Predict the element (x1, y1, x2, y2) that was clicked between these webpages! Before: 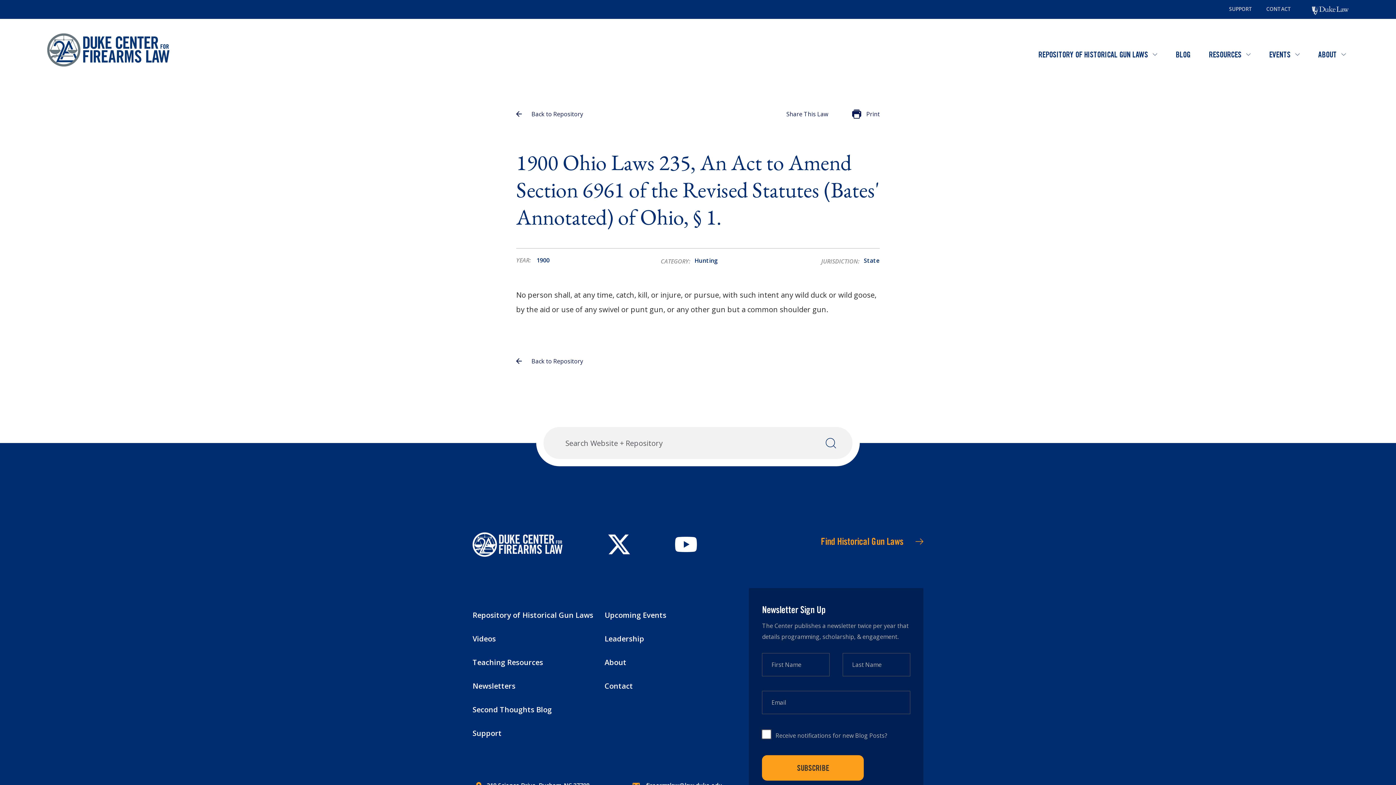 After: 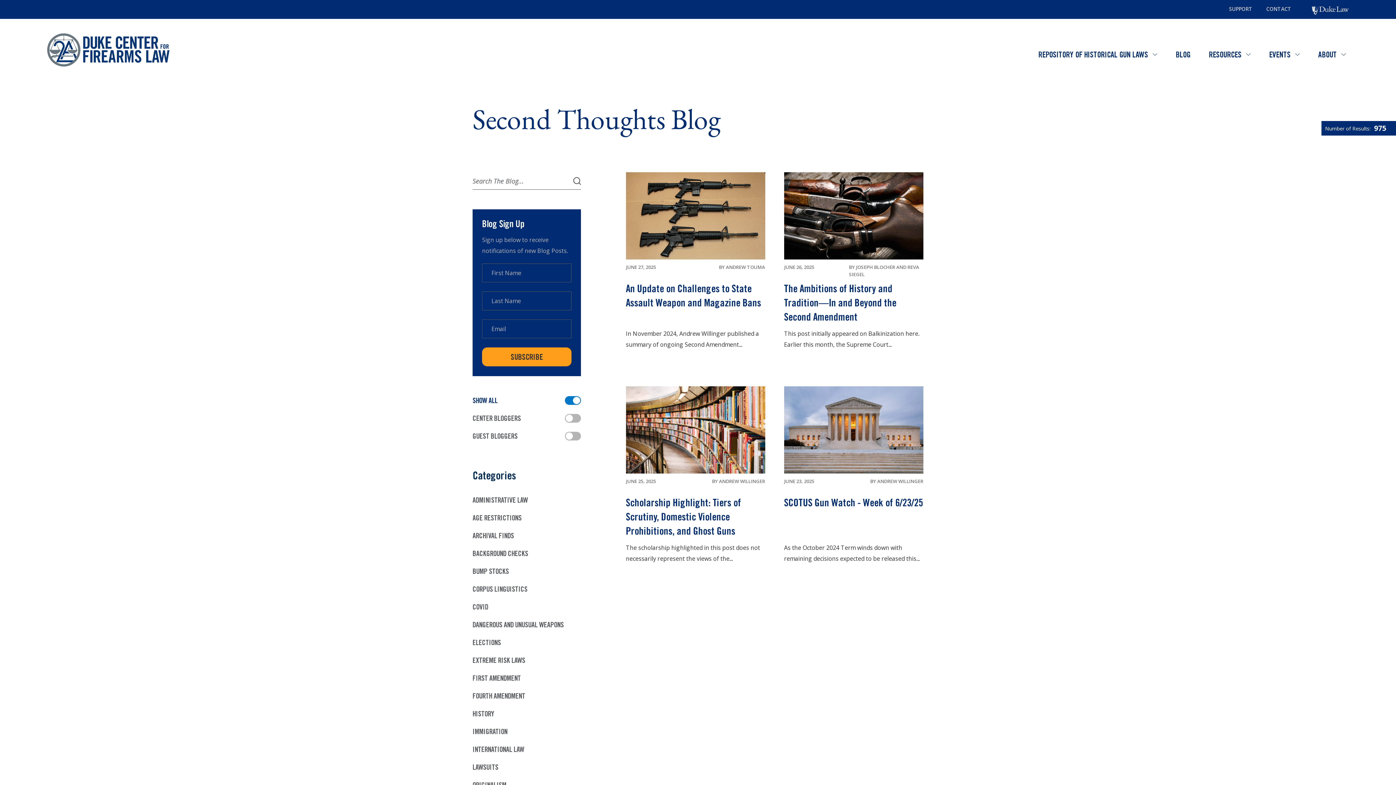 Action: bbox: (472, 705, 552, 714) label: Second Thoughts Blog